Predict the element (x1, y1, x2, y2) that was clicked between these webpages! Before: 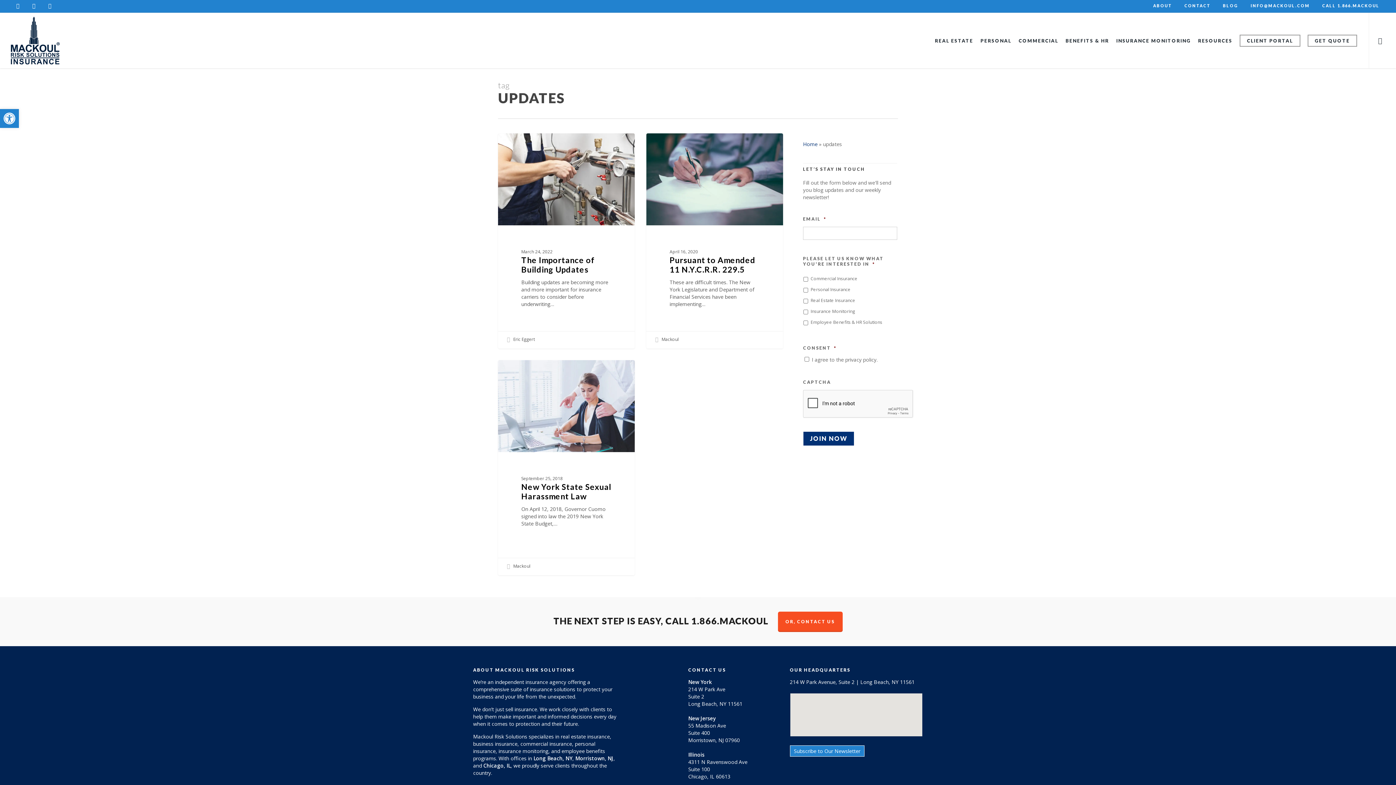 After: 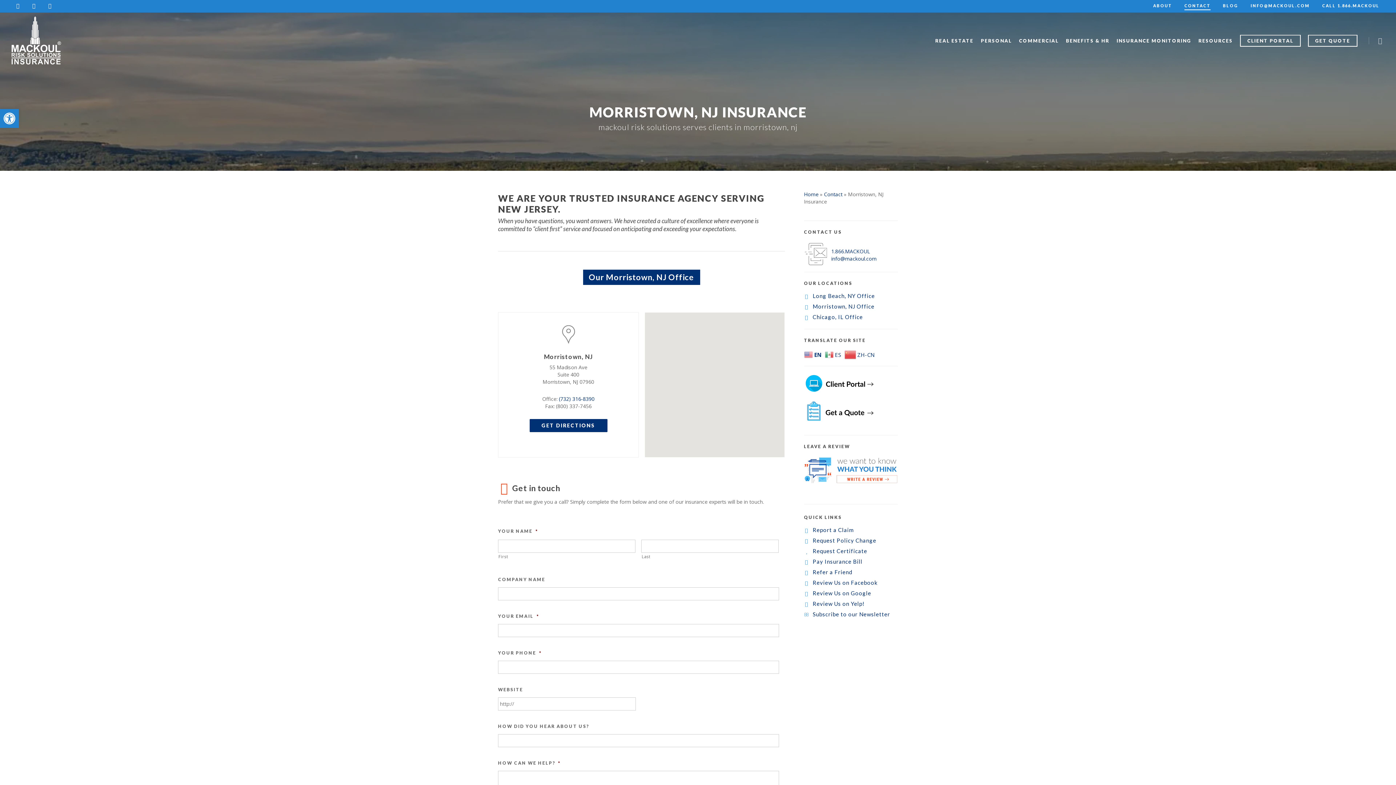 Action: label: New Jersey - Visit page Morristown, NJ Insurance bbox: (688, 715, 716, 722)